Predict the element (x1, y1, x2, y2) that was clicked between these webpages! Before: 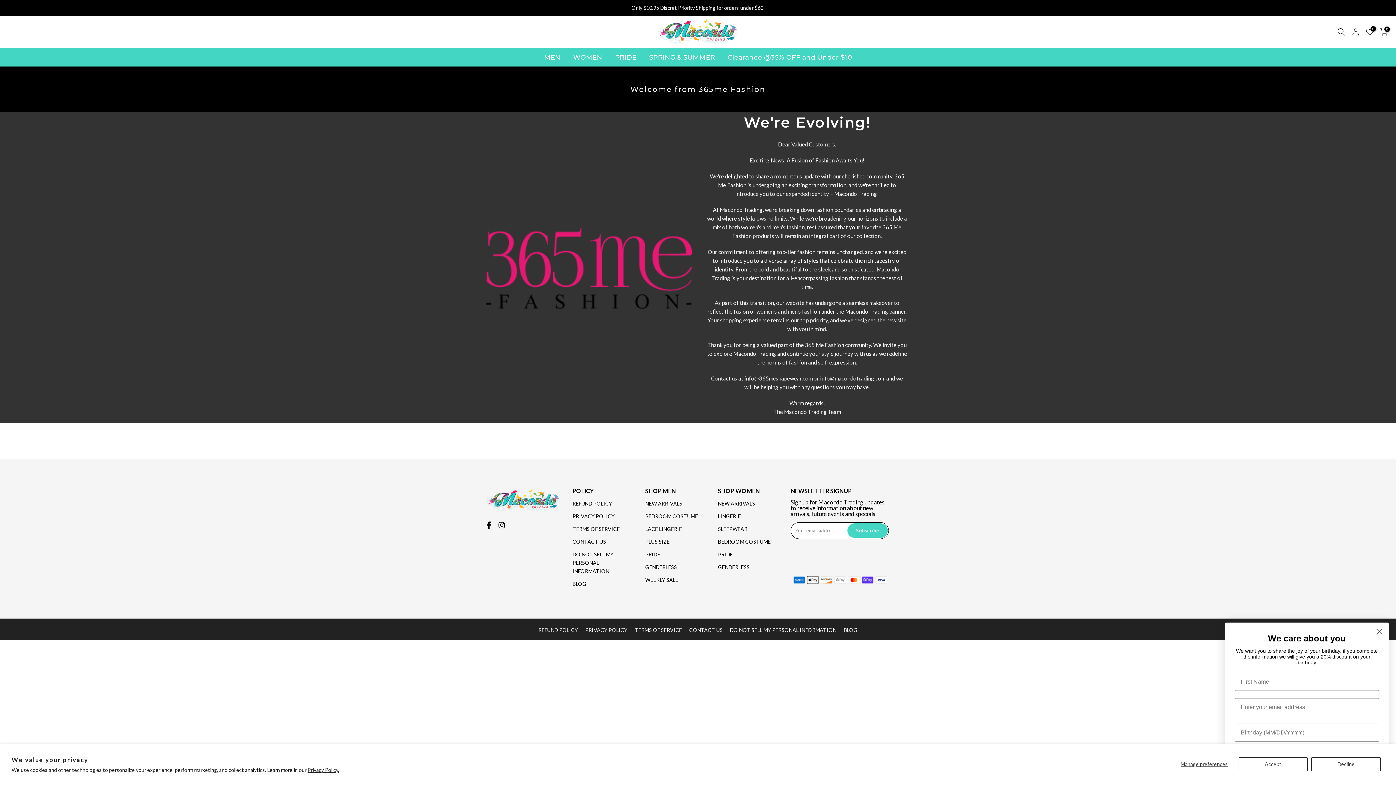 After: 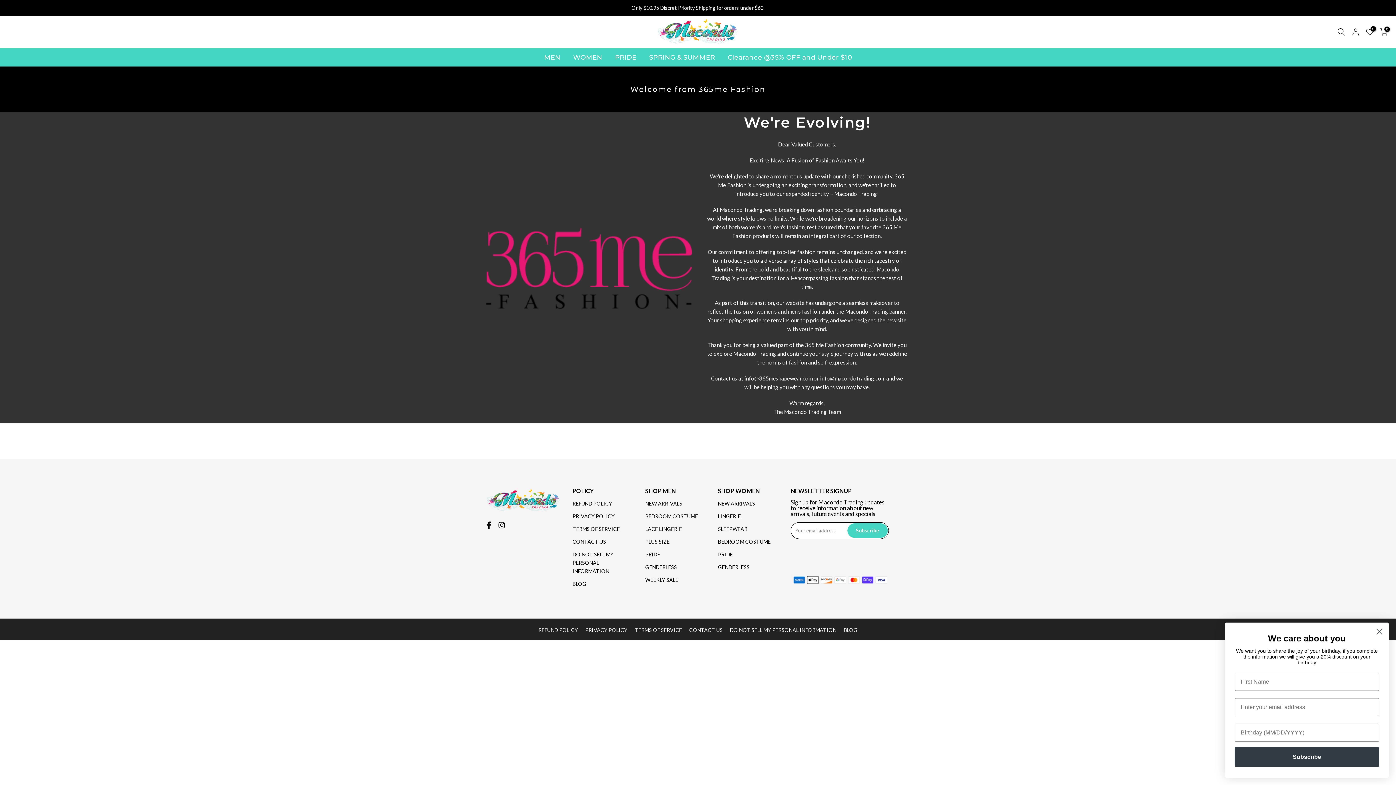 Action: label: Accept bbox: (1238, 757, 1308, 771)